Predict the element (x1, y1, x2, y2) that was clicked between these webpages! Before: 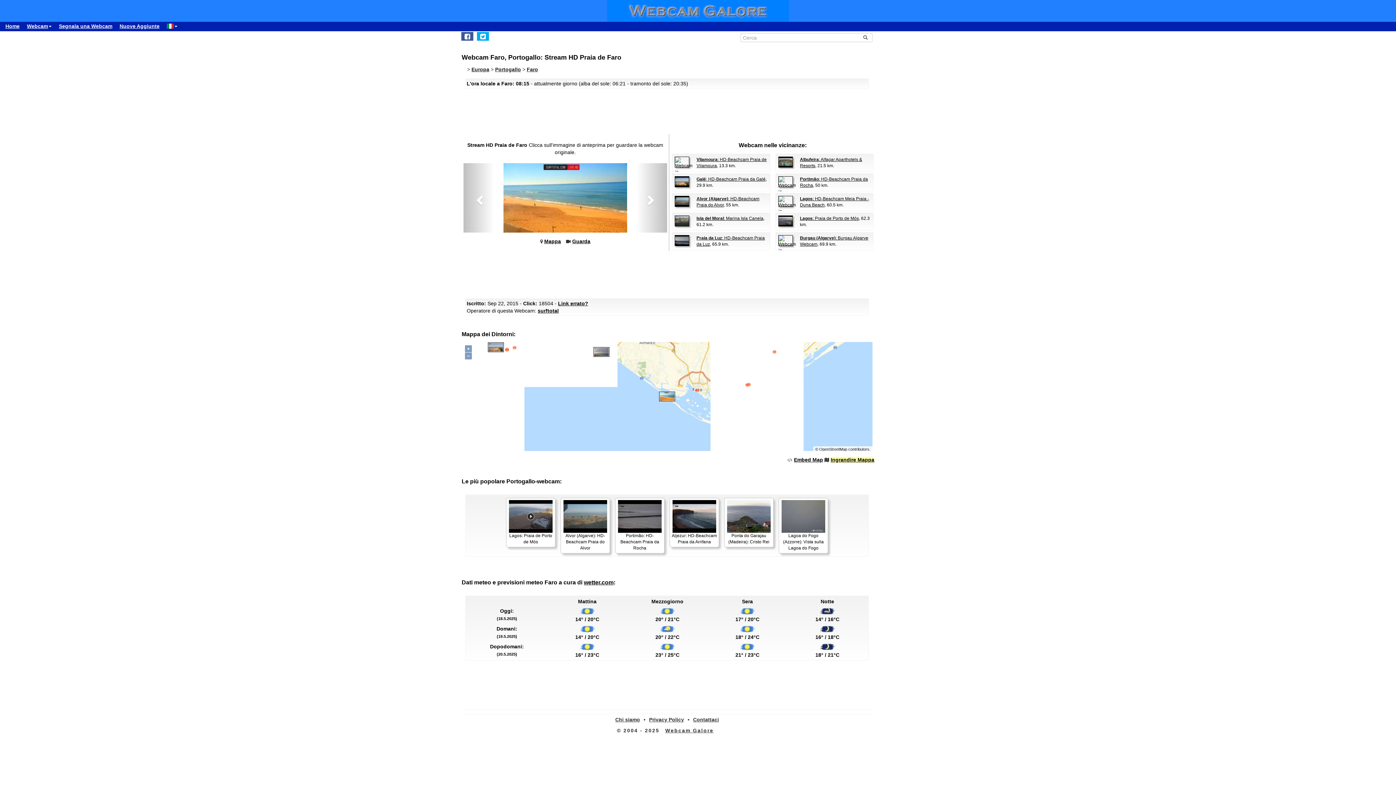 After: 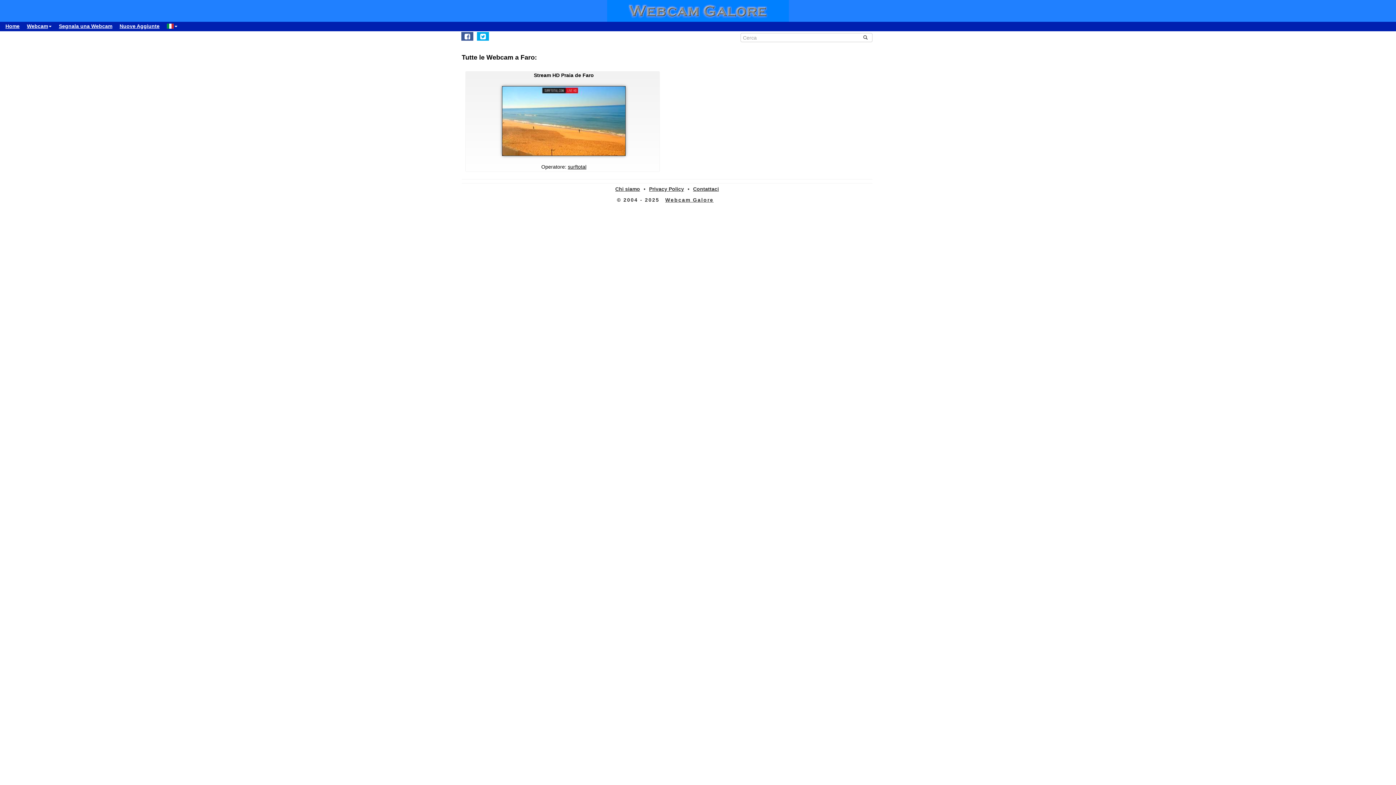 Action: label: Faro bbox: (526, 66, 538, 72)